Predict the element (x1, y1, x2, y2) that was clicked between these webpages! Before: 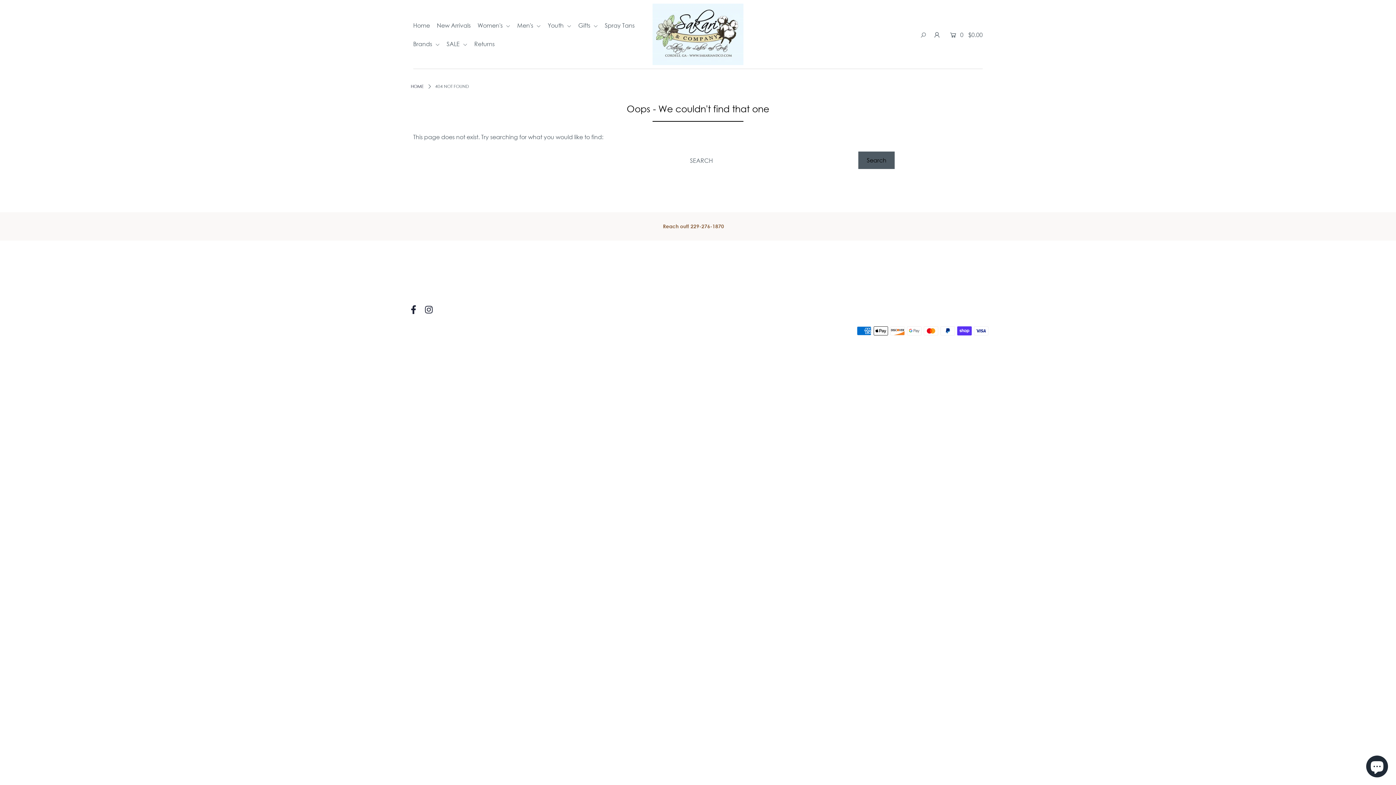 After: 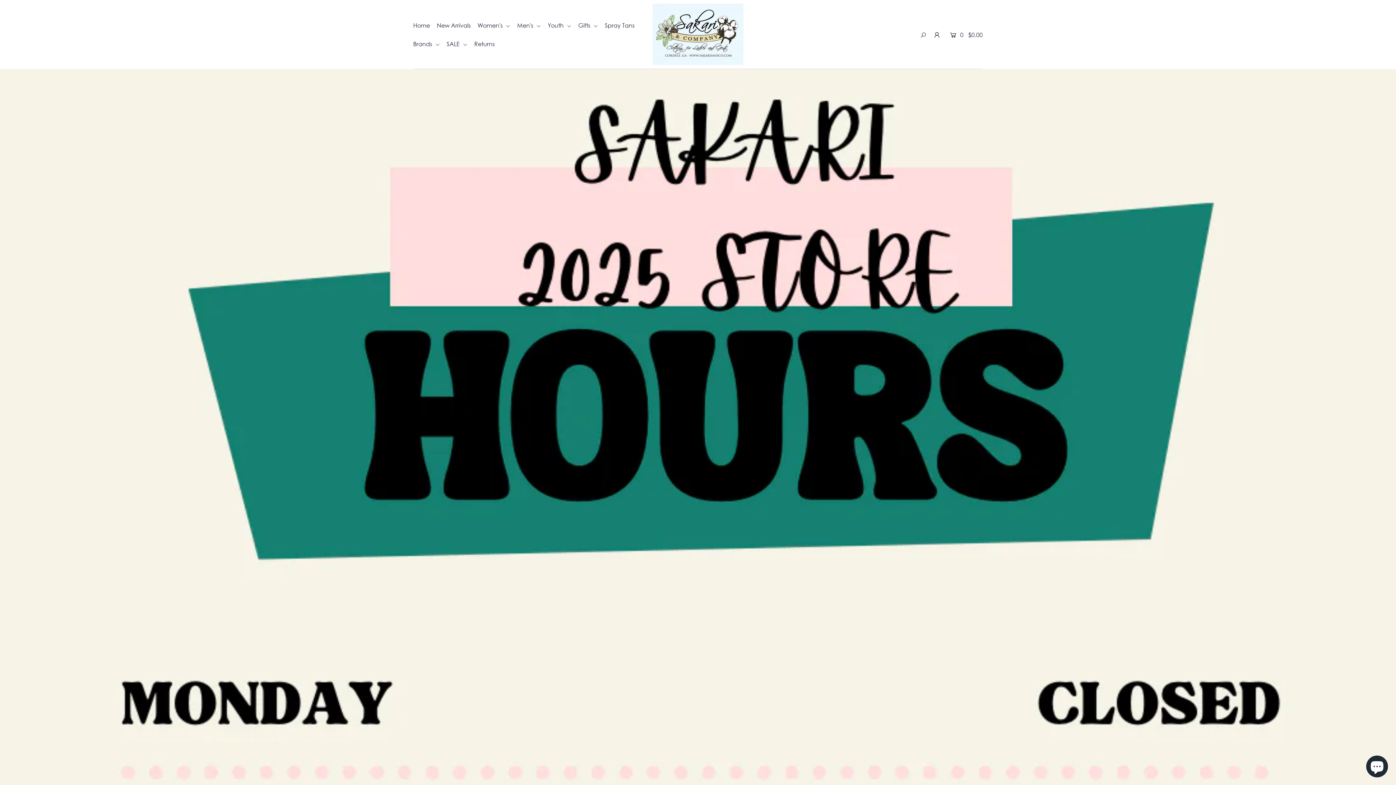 Action: bbox: (410, 83, 423, 89) label: HOME